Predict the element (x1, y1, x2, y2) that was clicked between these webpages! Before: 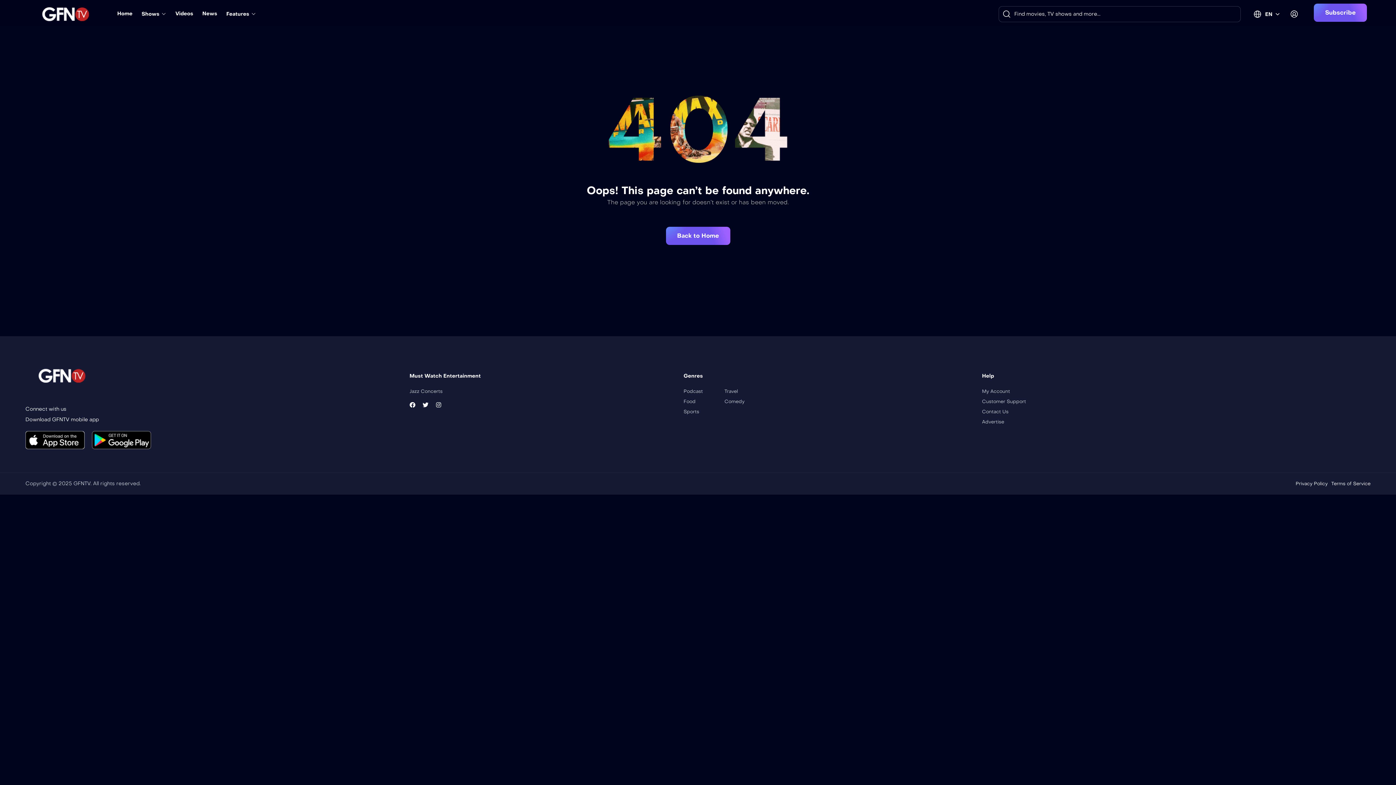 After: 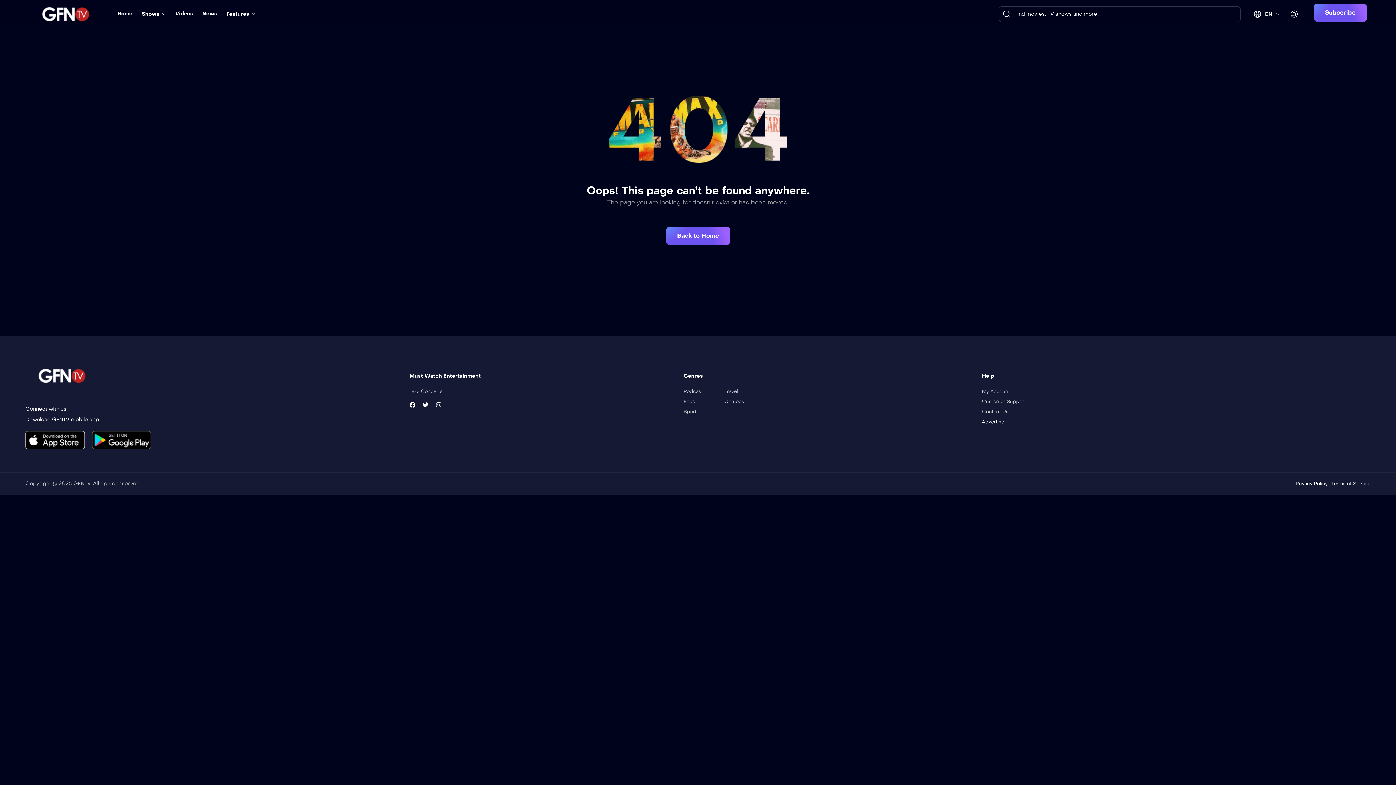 Action: label: Advertise bbox: (982, 418, 1004, 425)